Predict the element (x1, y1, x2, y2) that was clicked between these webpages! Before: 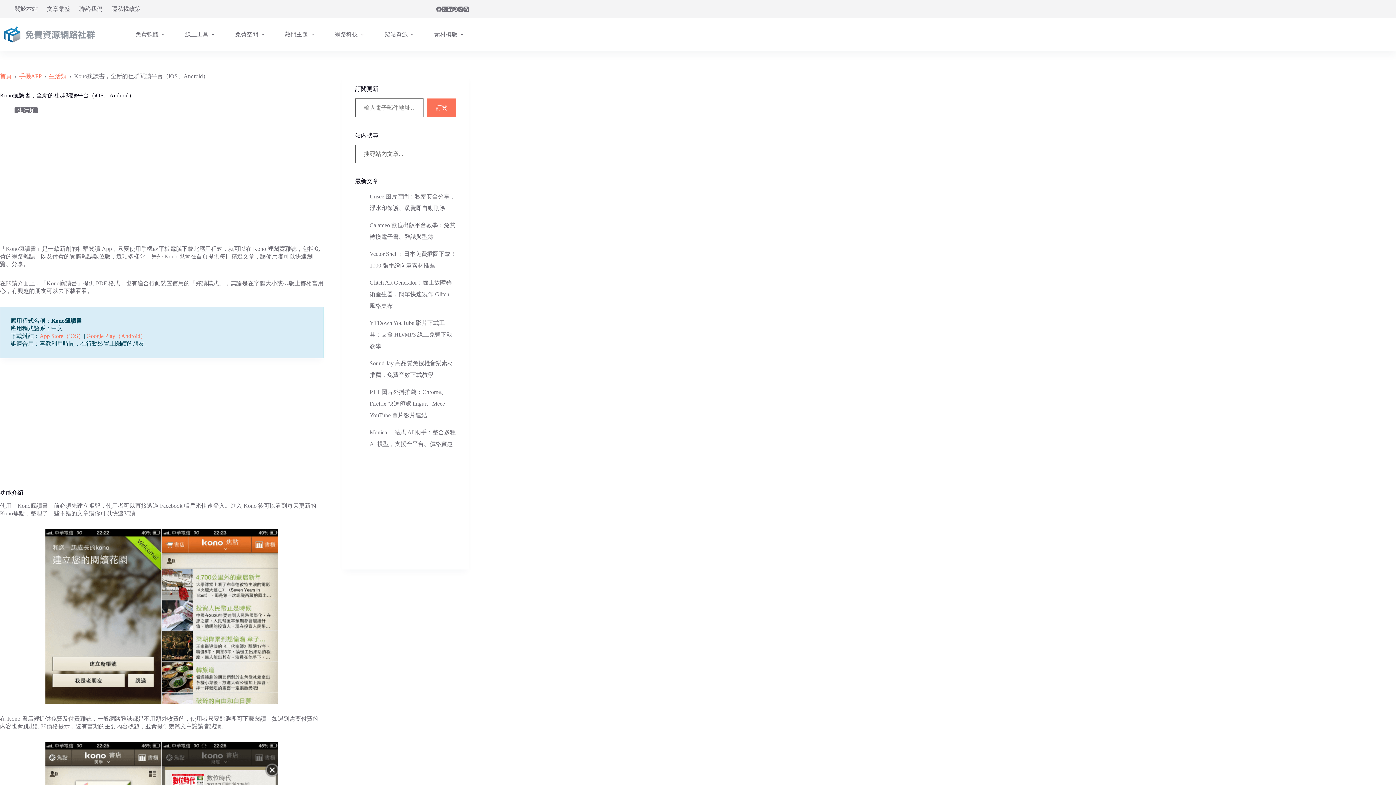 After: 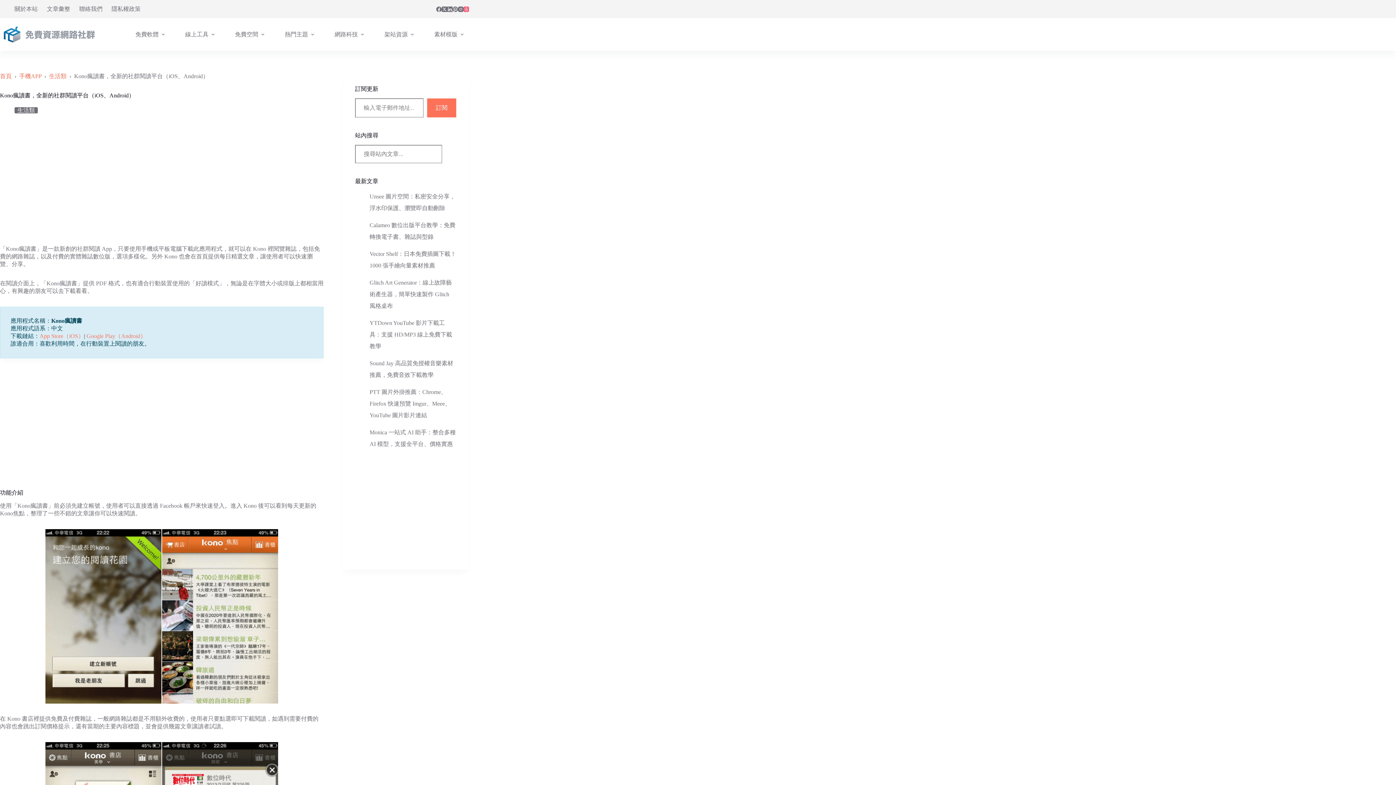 Action: bbox: (463, 6, 469, 11) label: Threads